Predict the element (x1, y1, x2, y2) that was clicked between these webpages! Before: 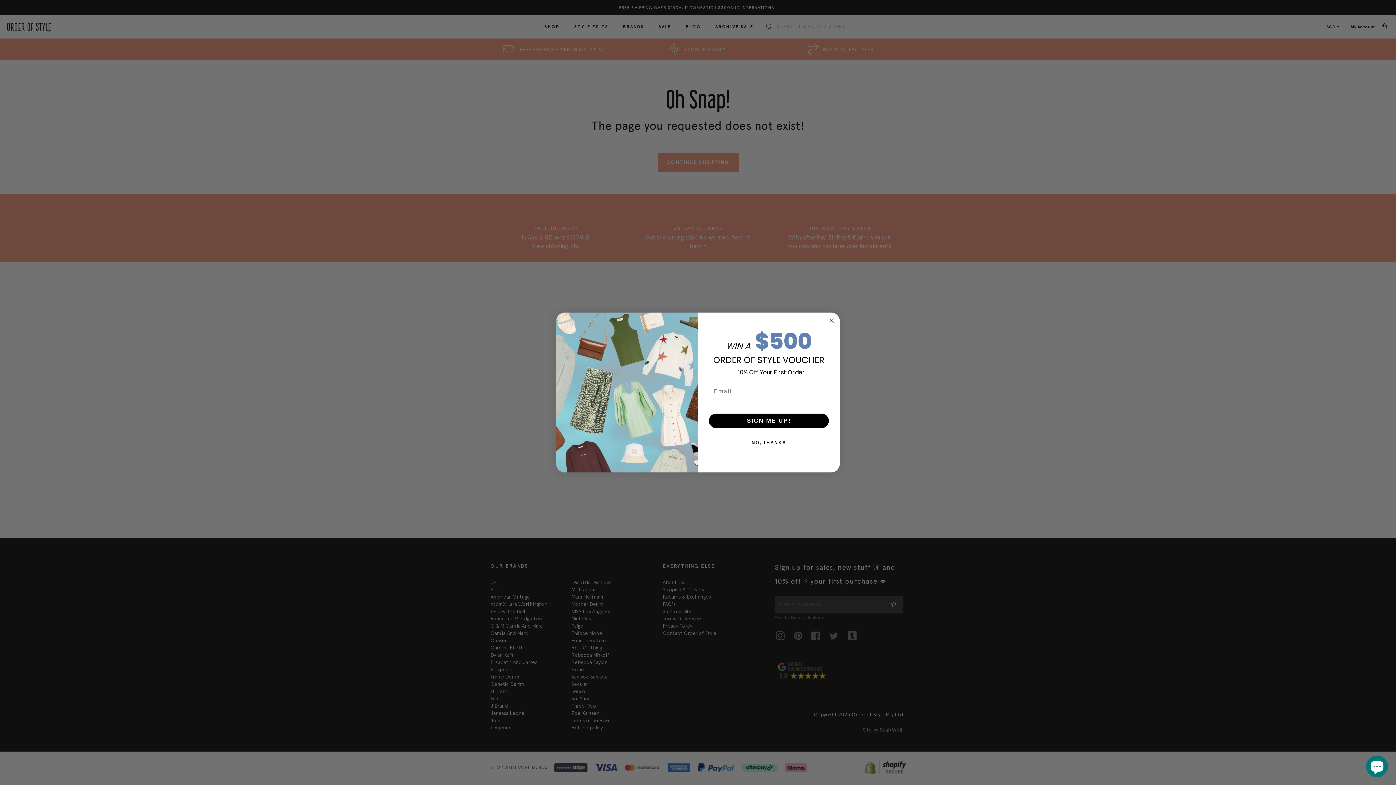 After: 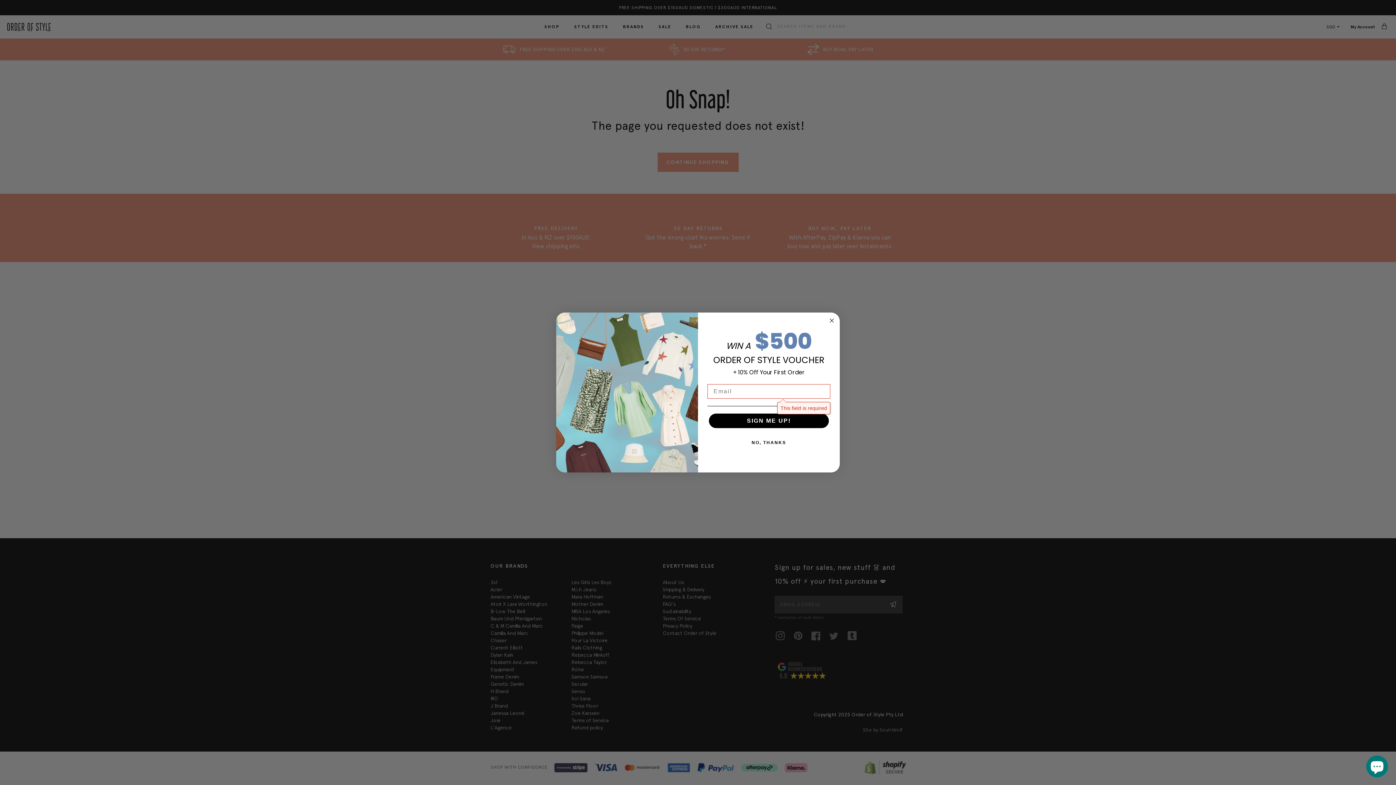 Action: label: SIGN ME UP! bbox: (709, 413, 829, 428)